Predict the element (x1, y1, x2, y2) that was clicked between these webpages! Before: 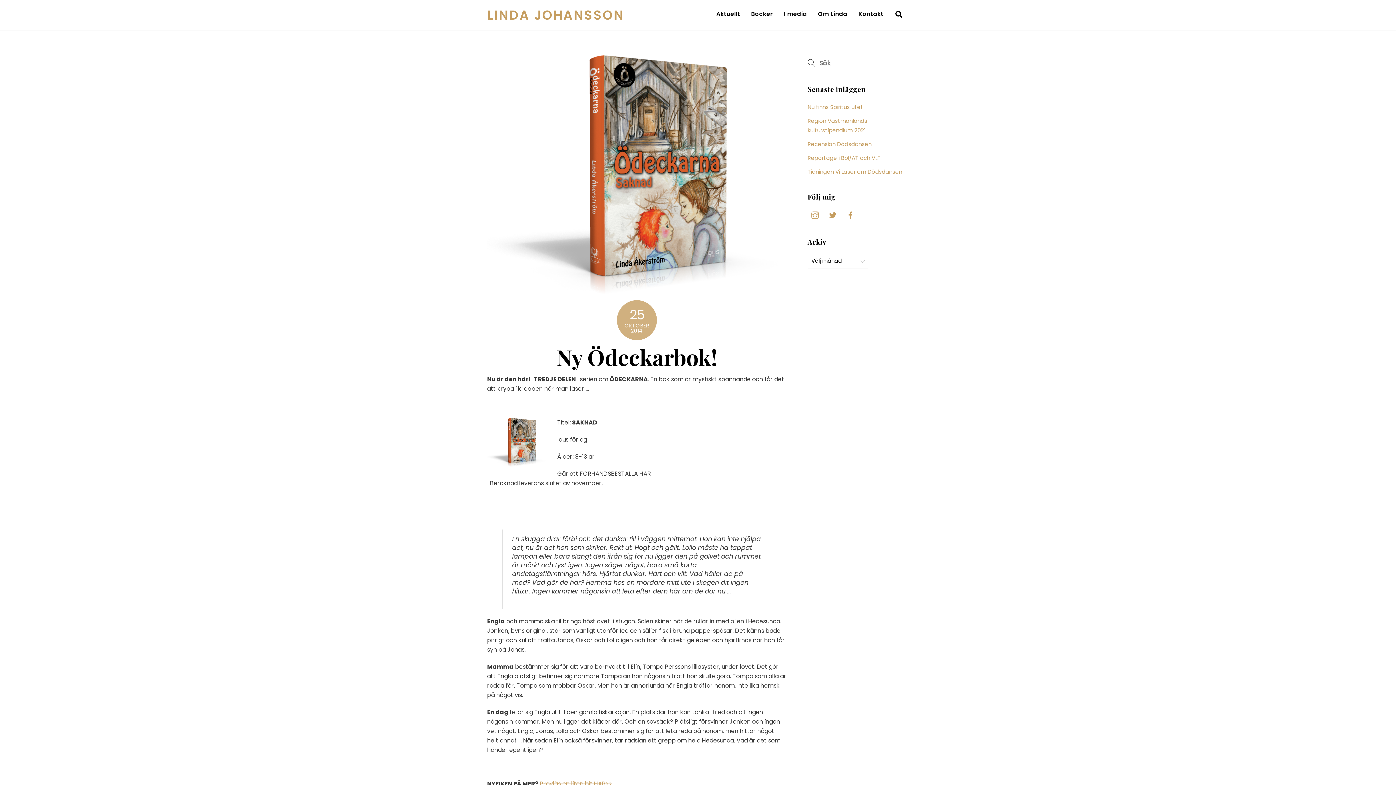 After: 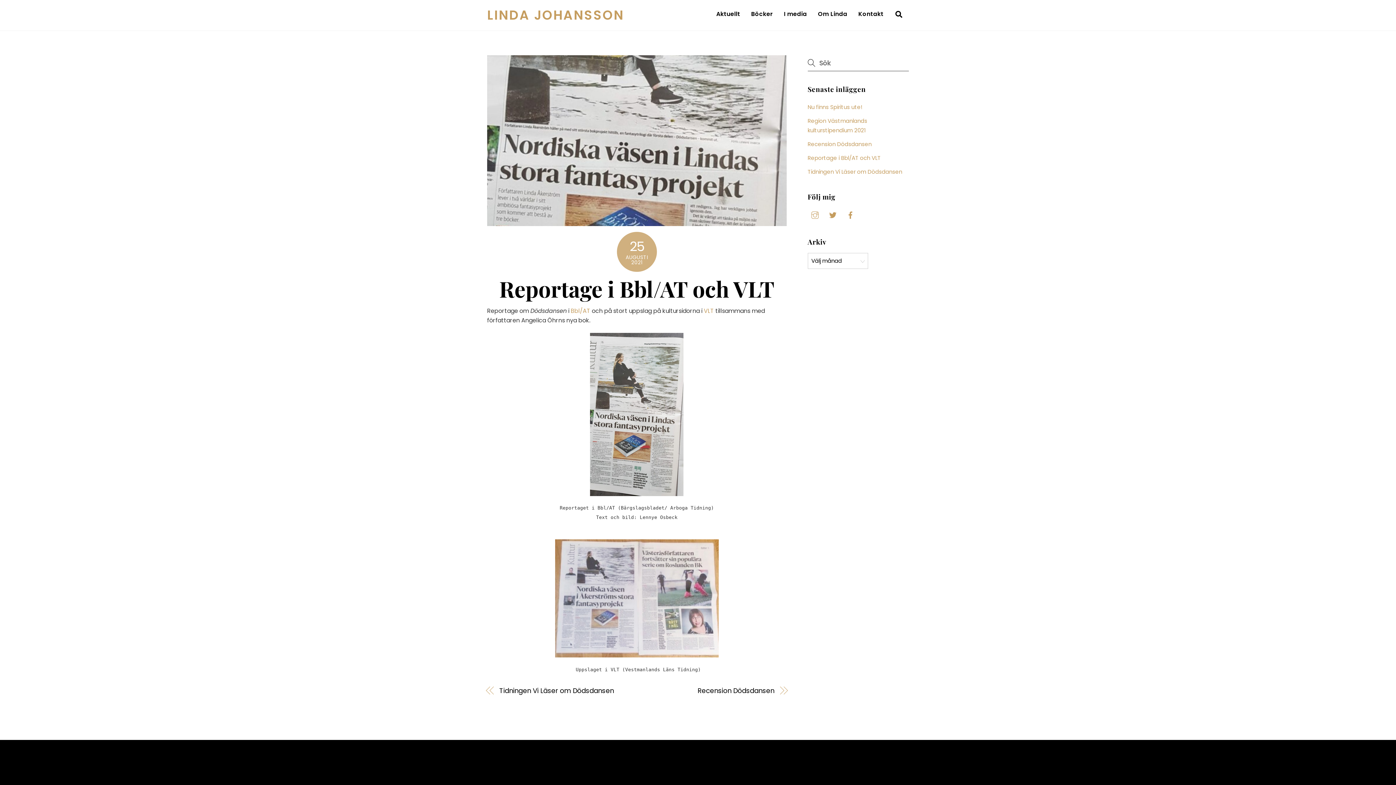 Action: label: Reportage i Bbl/AT och VLT bbox: (807, 154, 880, 161)